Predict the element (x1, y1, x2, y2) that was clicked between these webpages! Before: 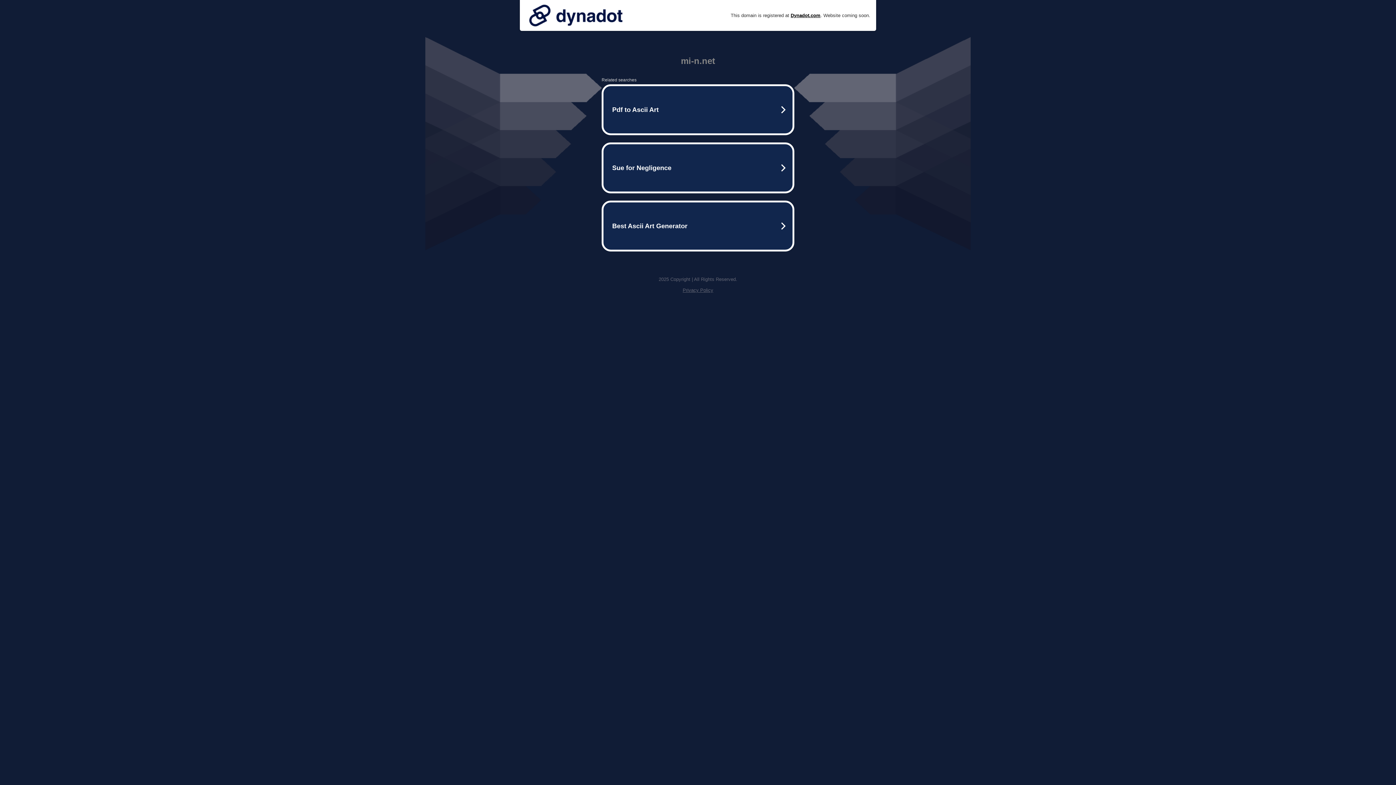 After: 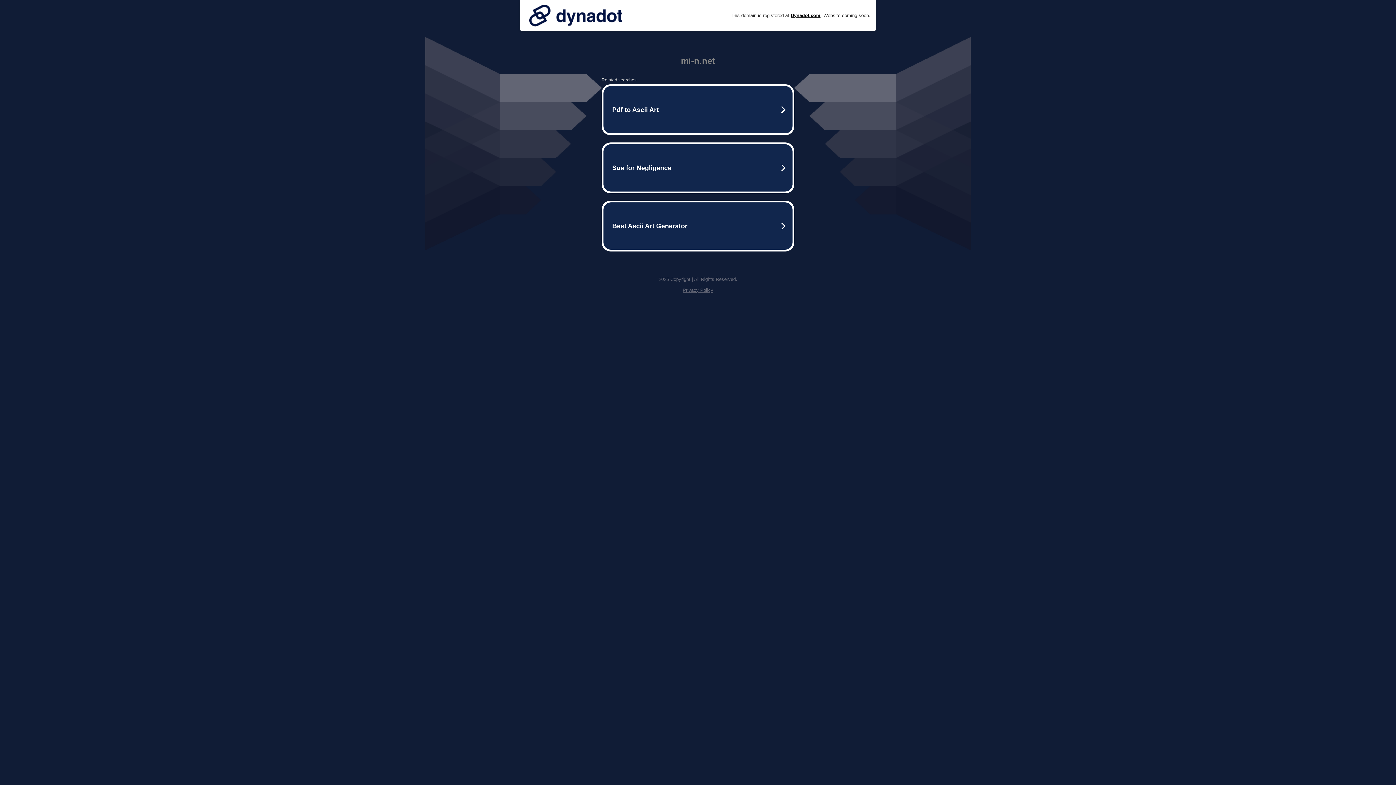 Action: bbox: (525, 0, 626, 30)